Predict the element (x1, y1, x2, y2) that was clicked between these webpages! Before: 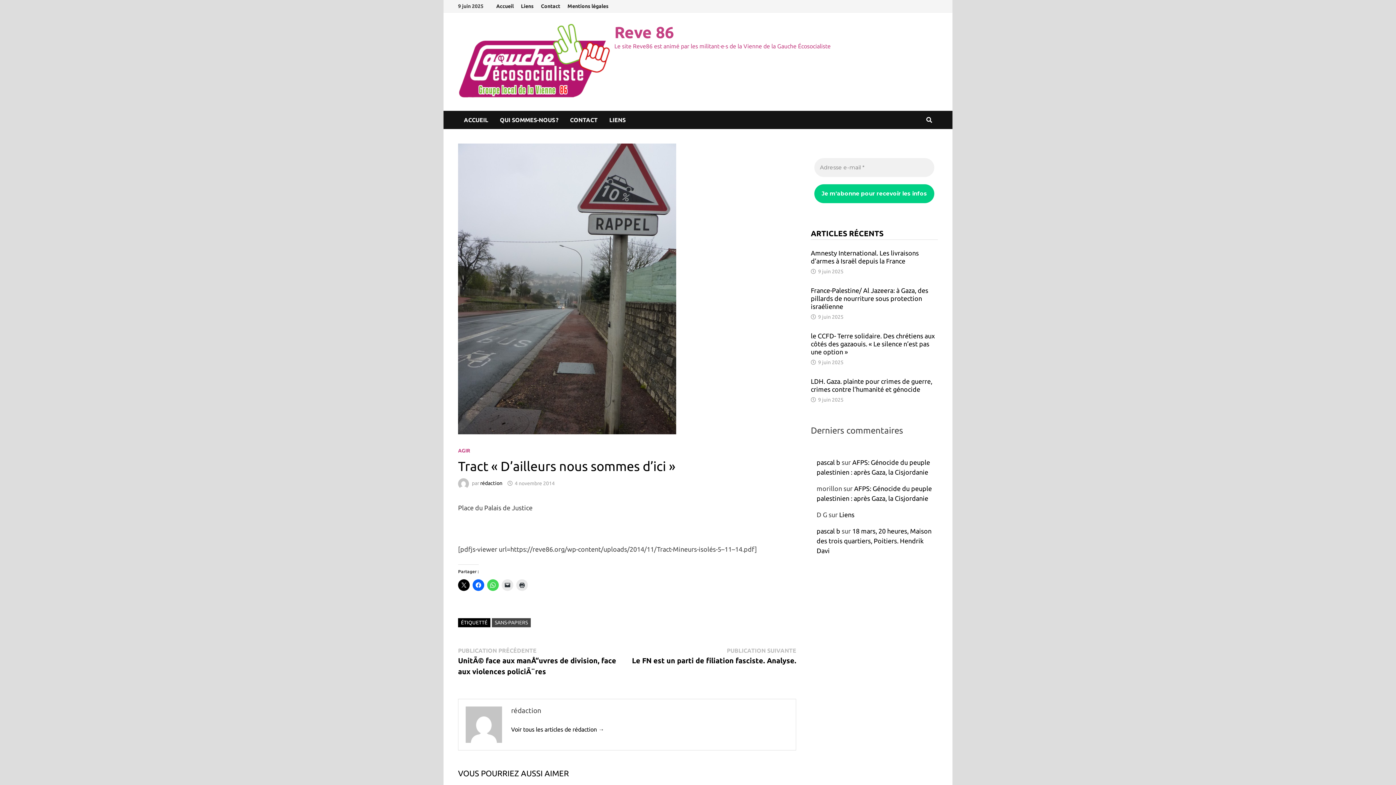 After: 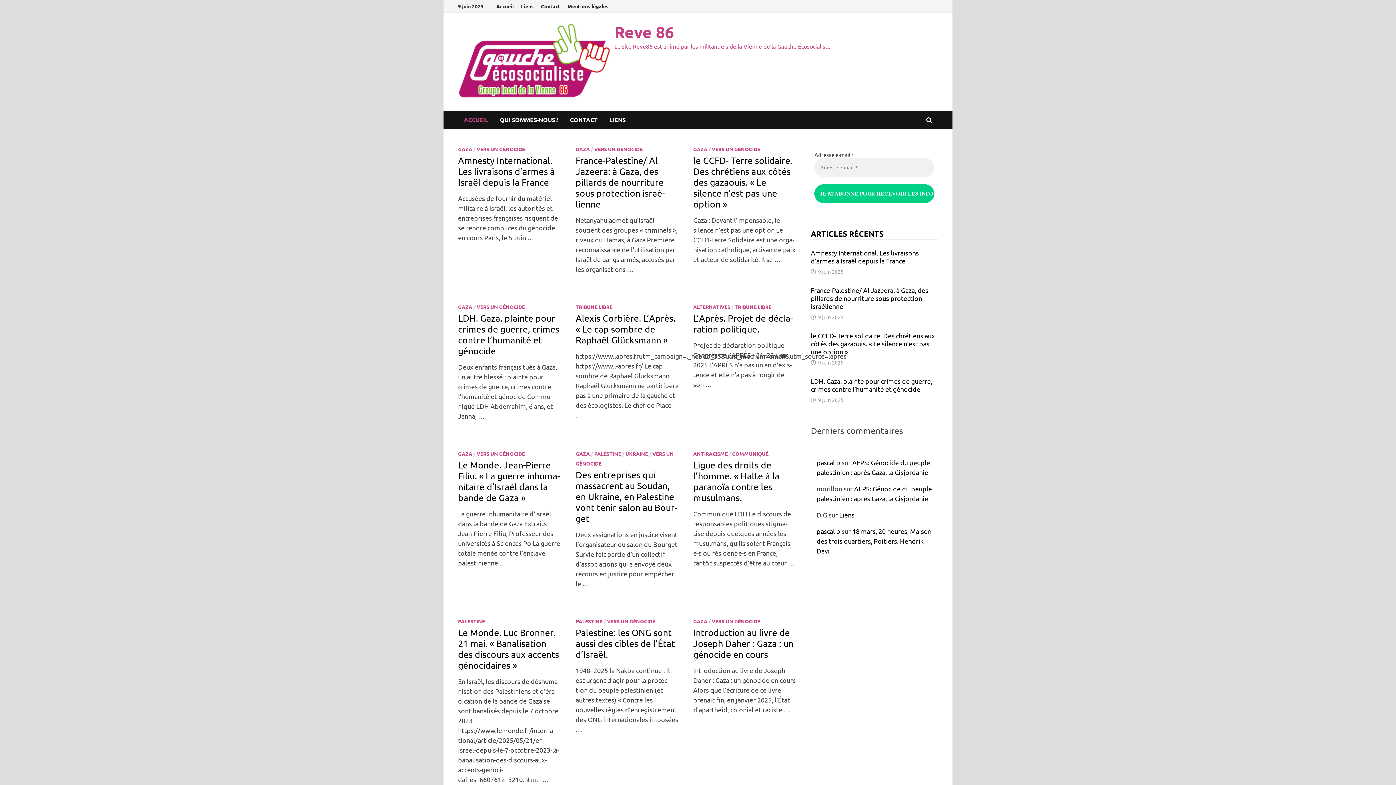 Action: bbox: (458, 22, 610, 100)